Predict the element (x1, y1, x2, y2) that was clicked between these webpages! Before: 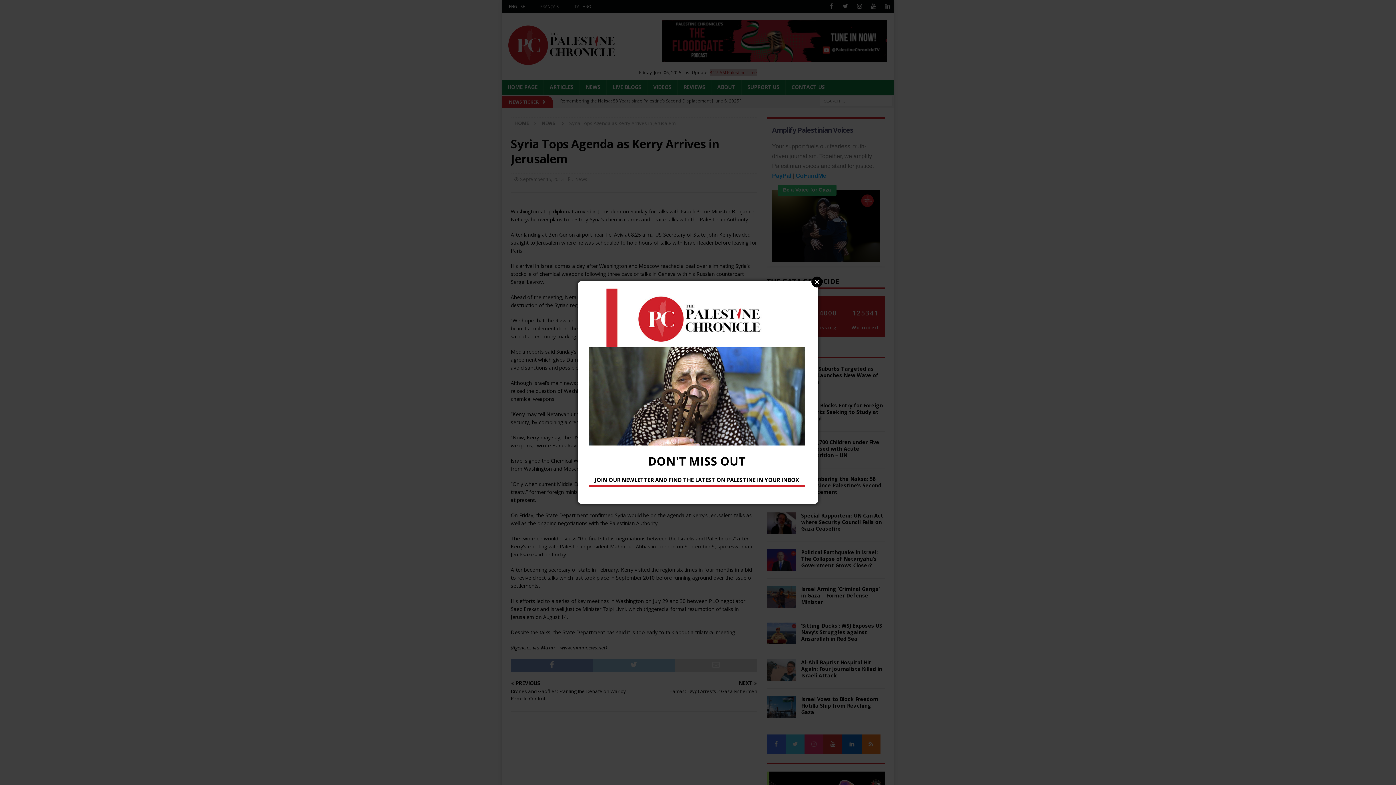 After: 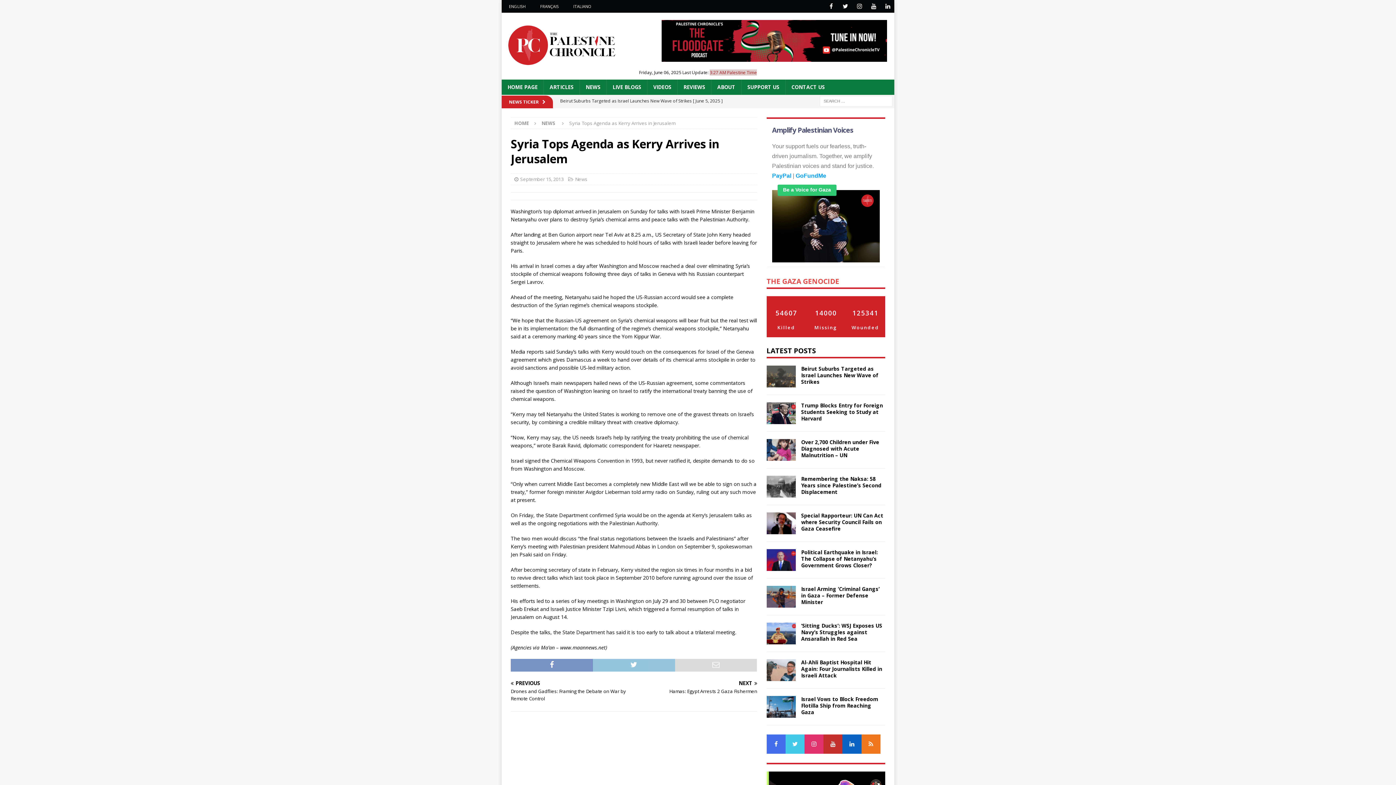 Action: label: Close bbox: (811, 276, 822, 287)